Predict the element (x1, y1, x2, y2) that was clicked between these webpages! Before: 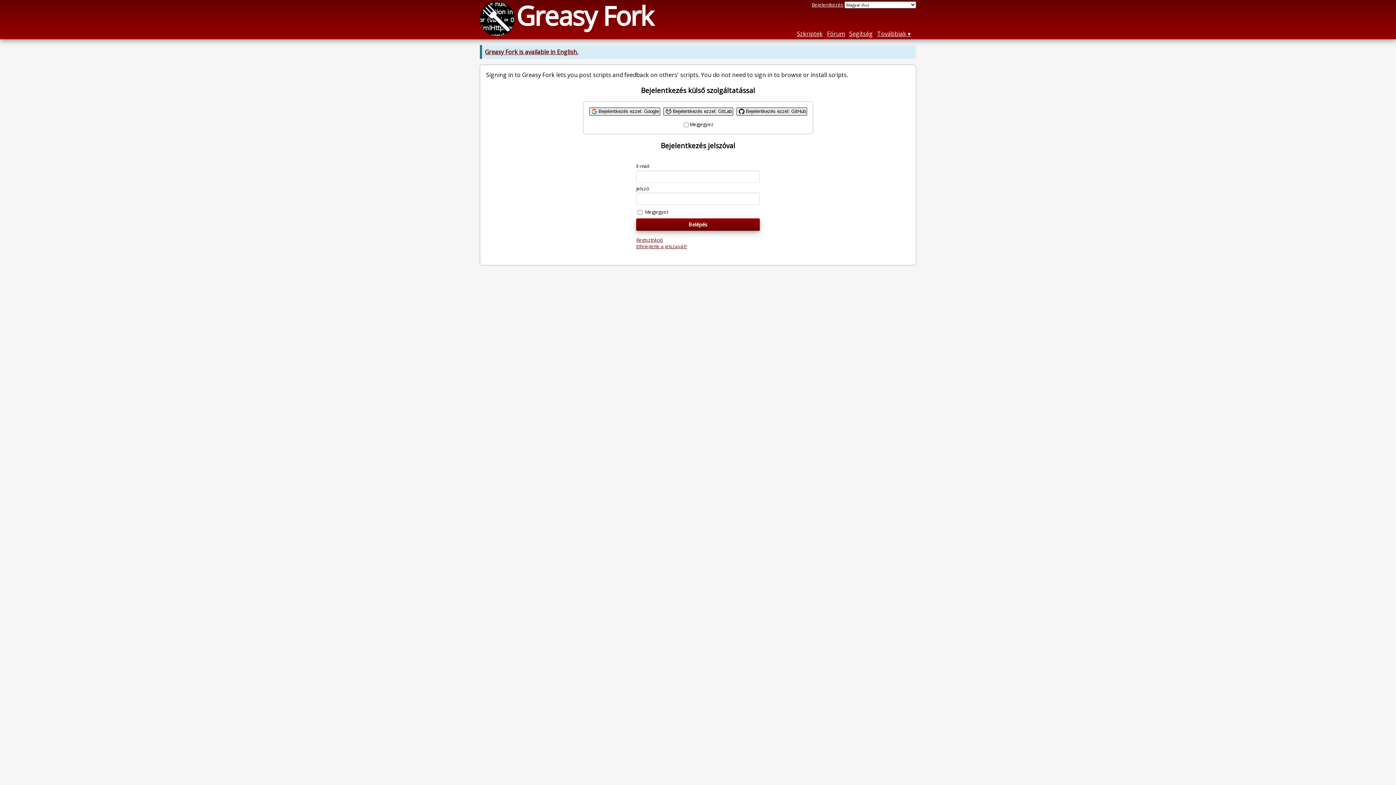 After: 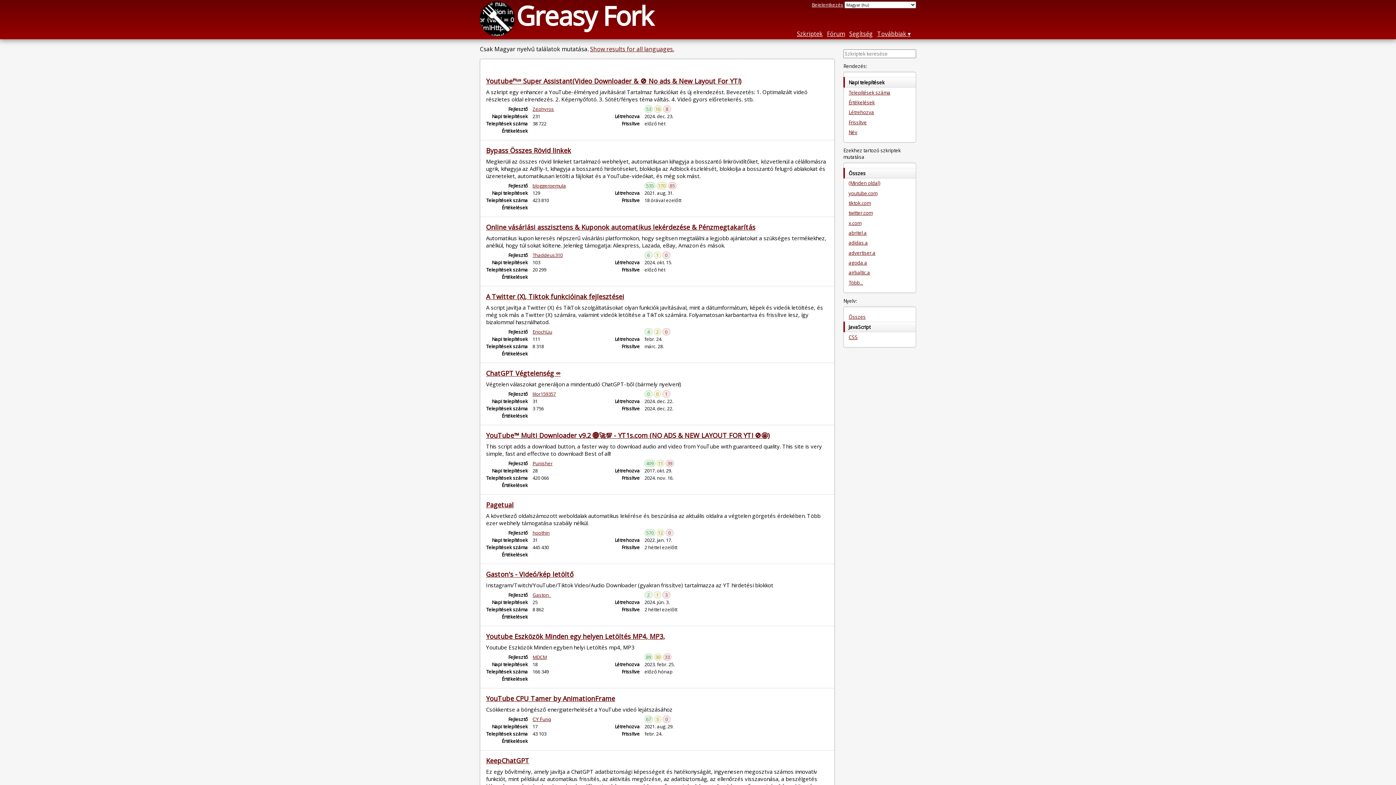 Action: label: Szkriptek bbox: (797, 29, 822, 37)